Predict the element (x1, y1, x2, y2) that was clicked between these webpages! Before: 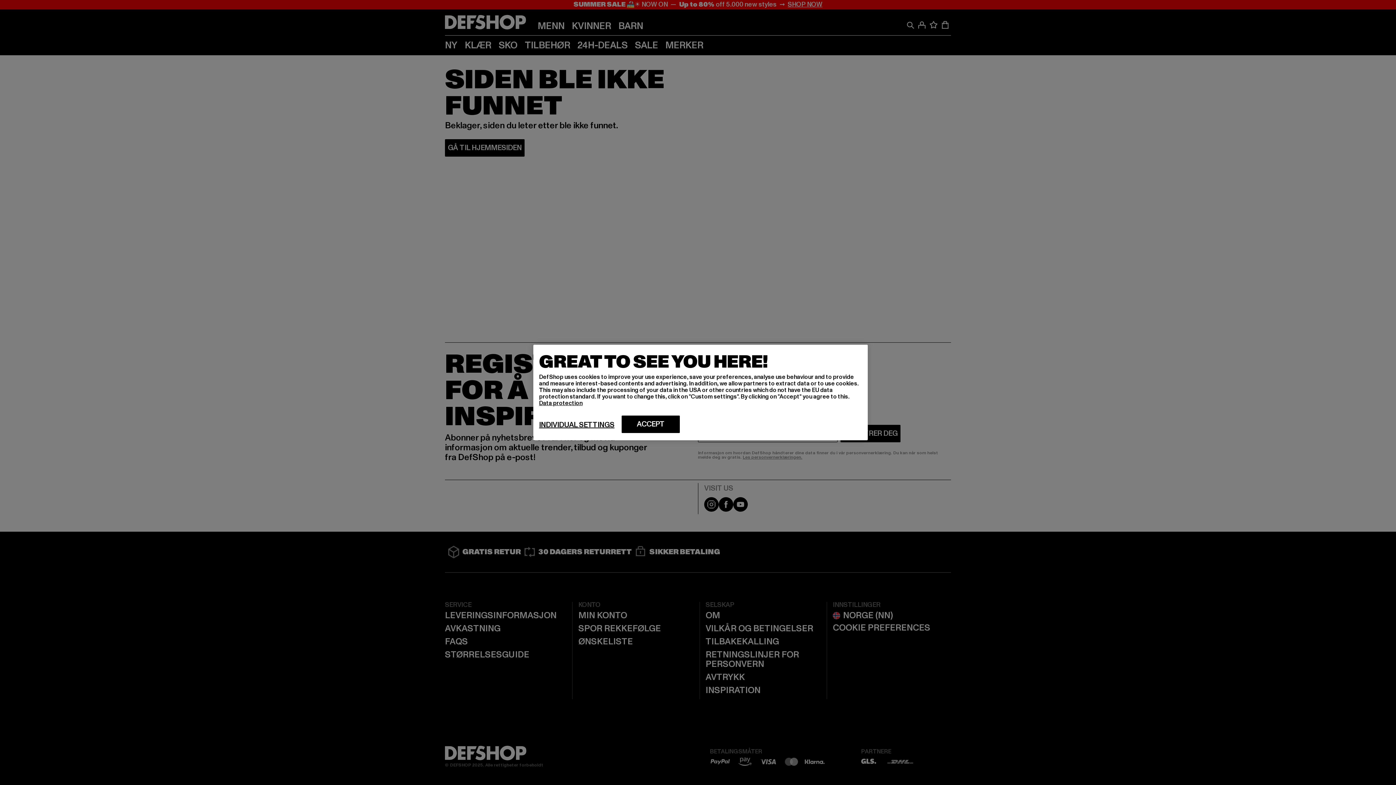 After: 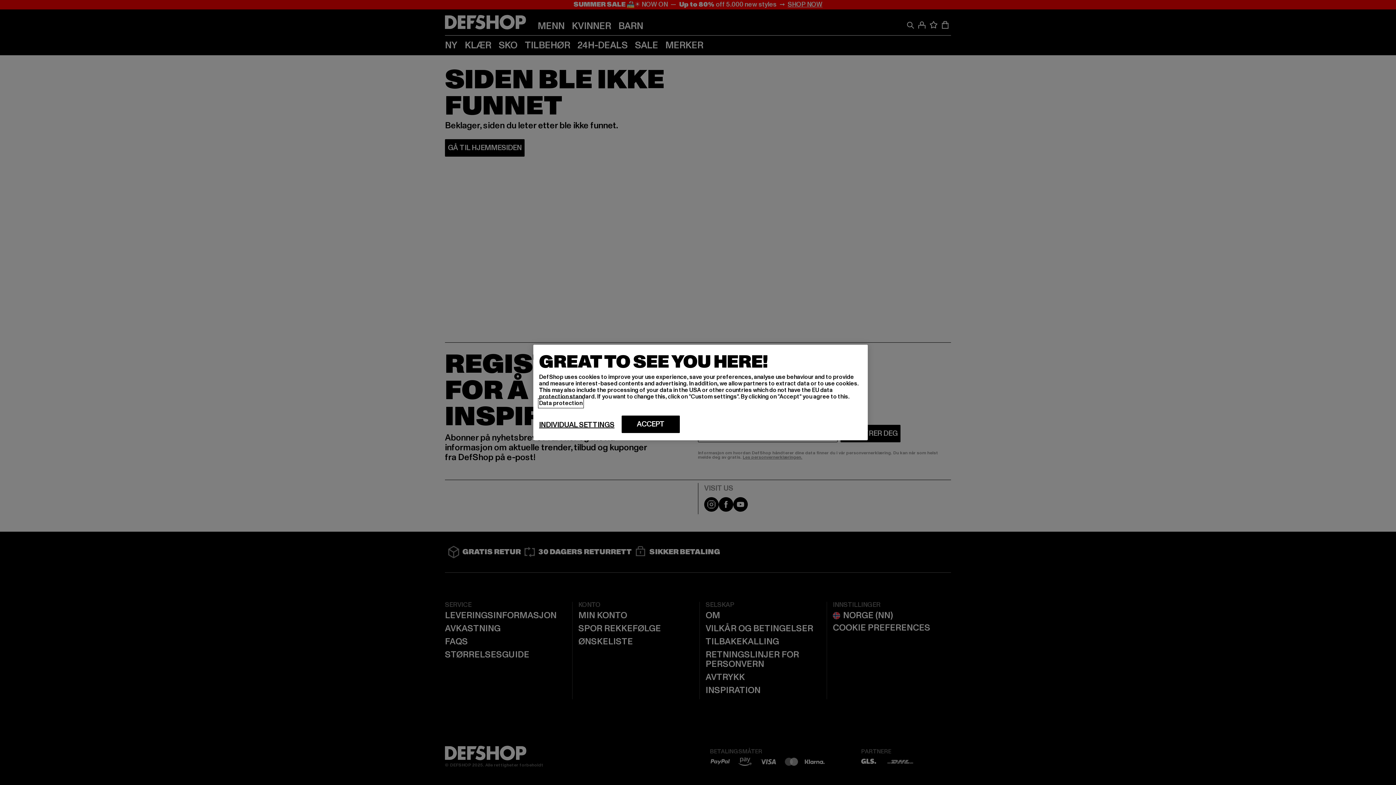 Action: bbox: (539, 399, 582, 407) label: More information about your privacy, opens in a new tab